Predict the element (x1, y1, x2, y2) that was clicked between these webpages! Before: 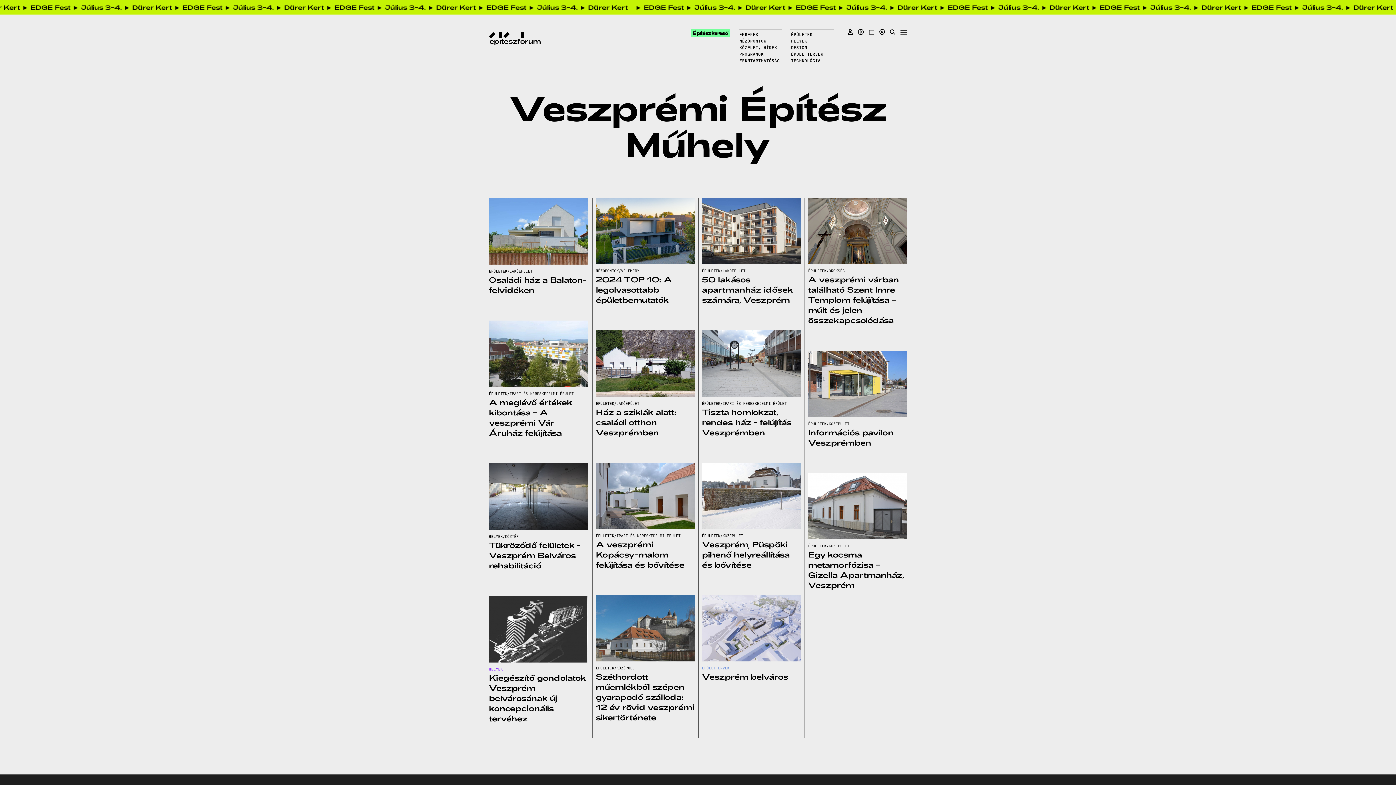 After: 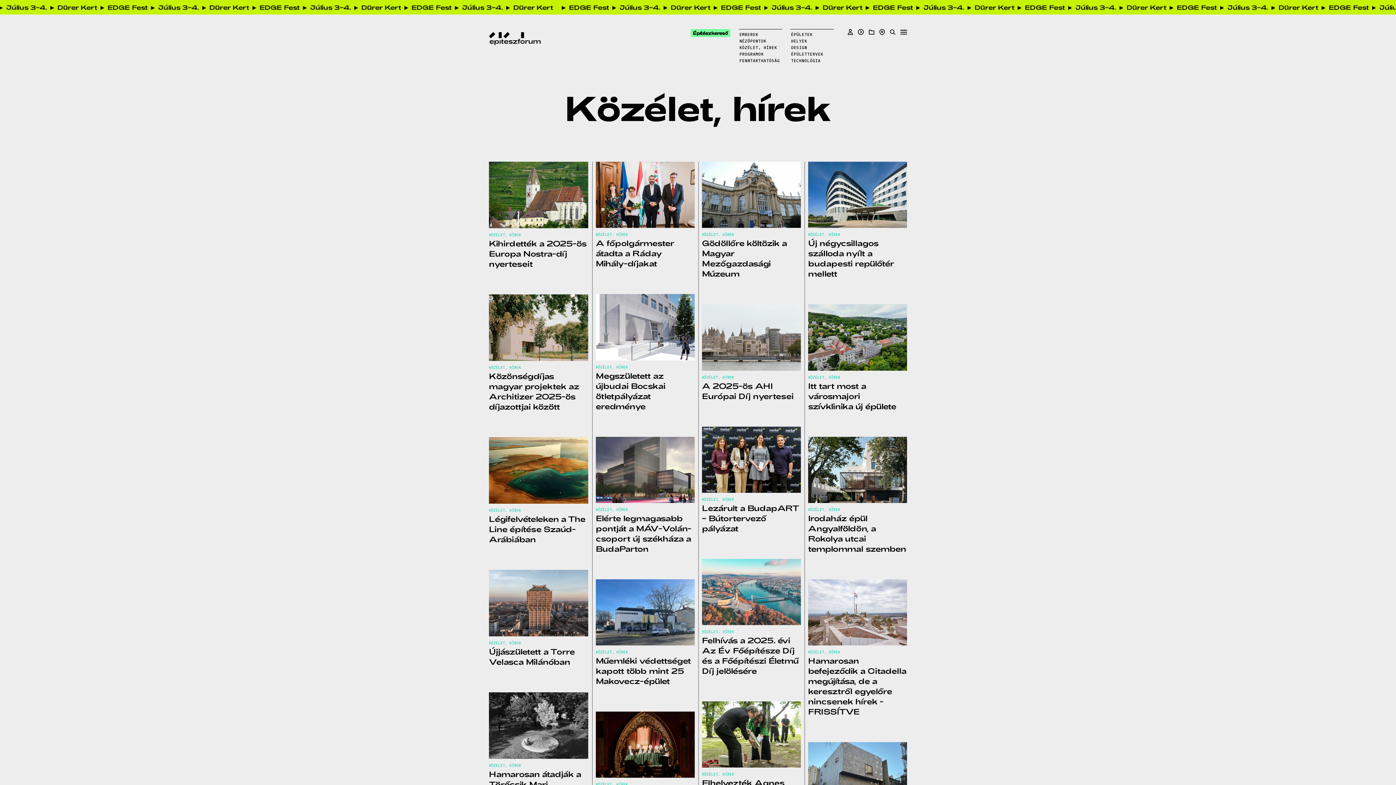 Action: bbox: (739, 45, 777, 50) label: KÖZÉLET, HÍREK